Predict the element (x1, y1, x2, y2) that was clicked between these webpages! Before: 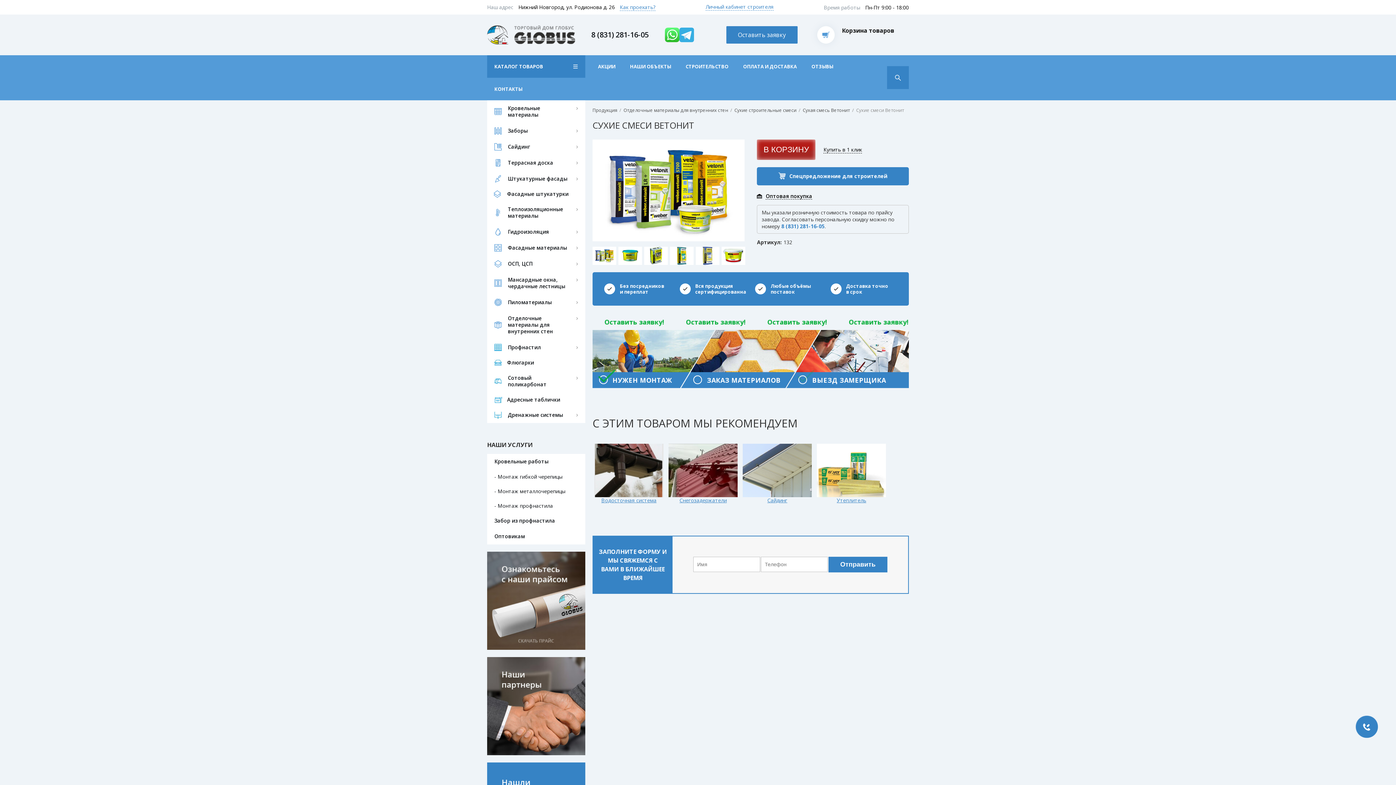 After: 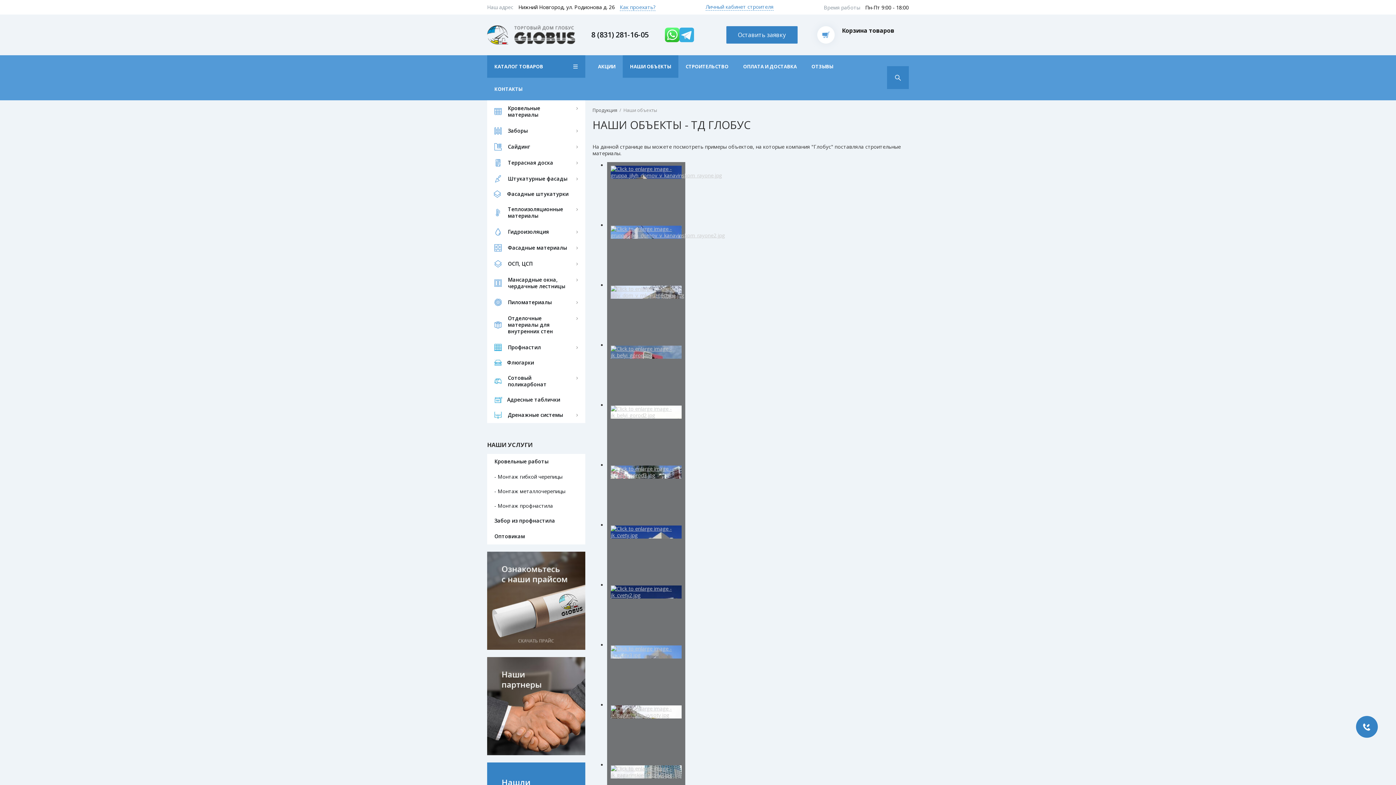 Action: label: НАШИ ОБЪЕКТЫ bbox: (622, 55, 678, 77)